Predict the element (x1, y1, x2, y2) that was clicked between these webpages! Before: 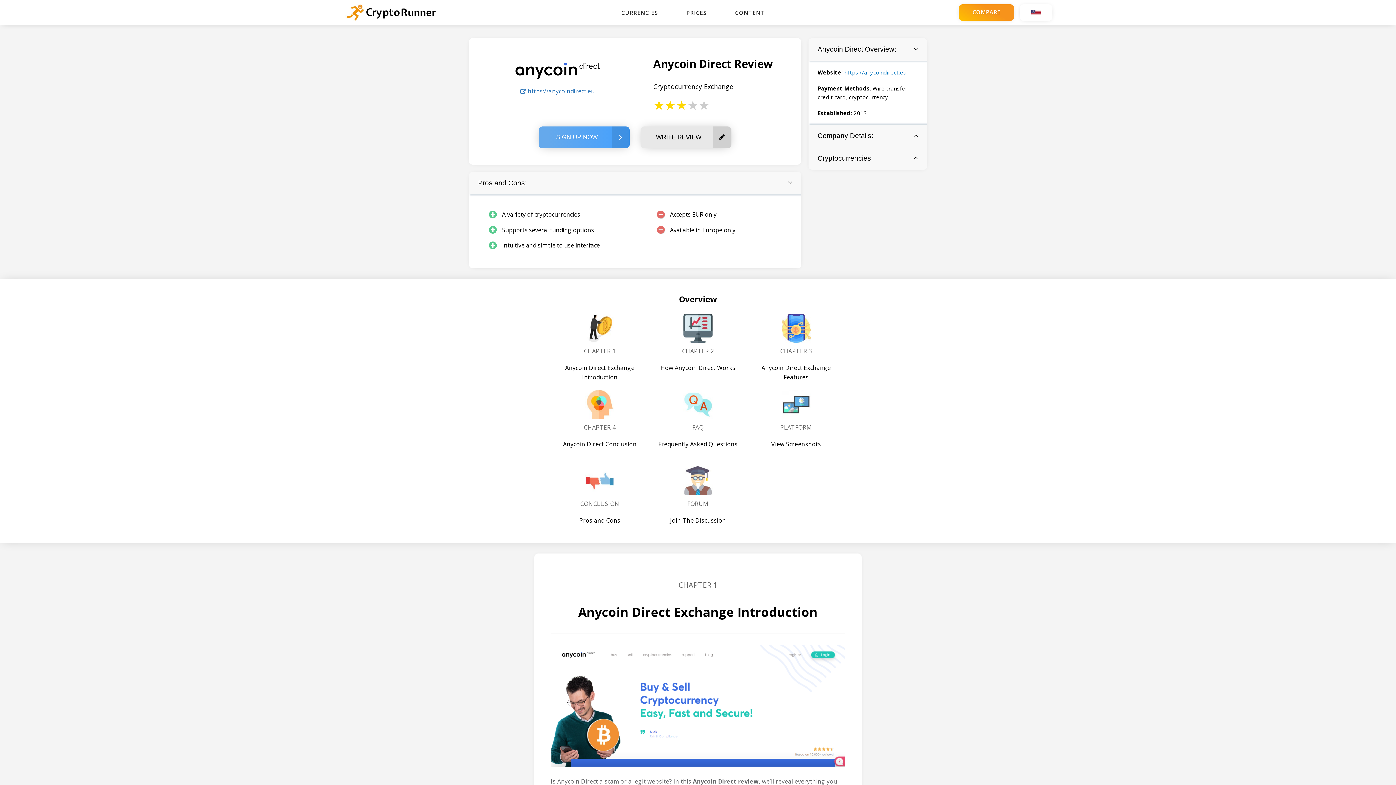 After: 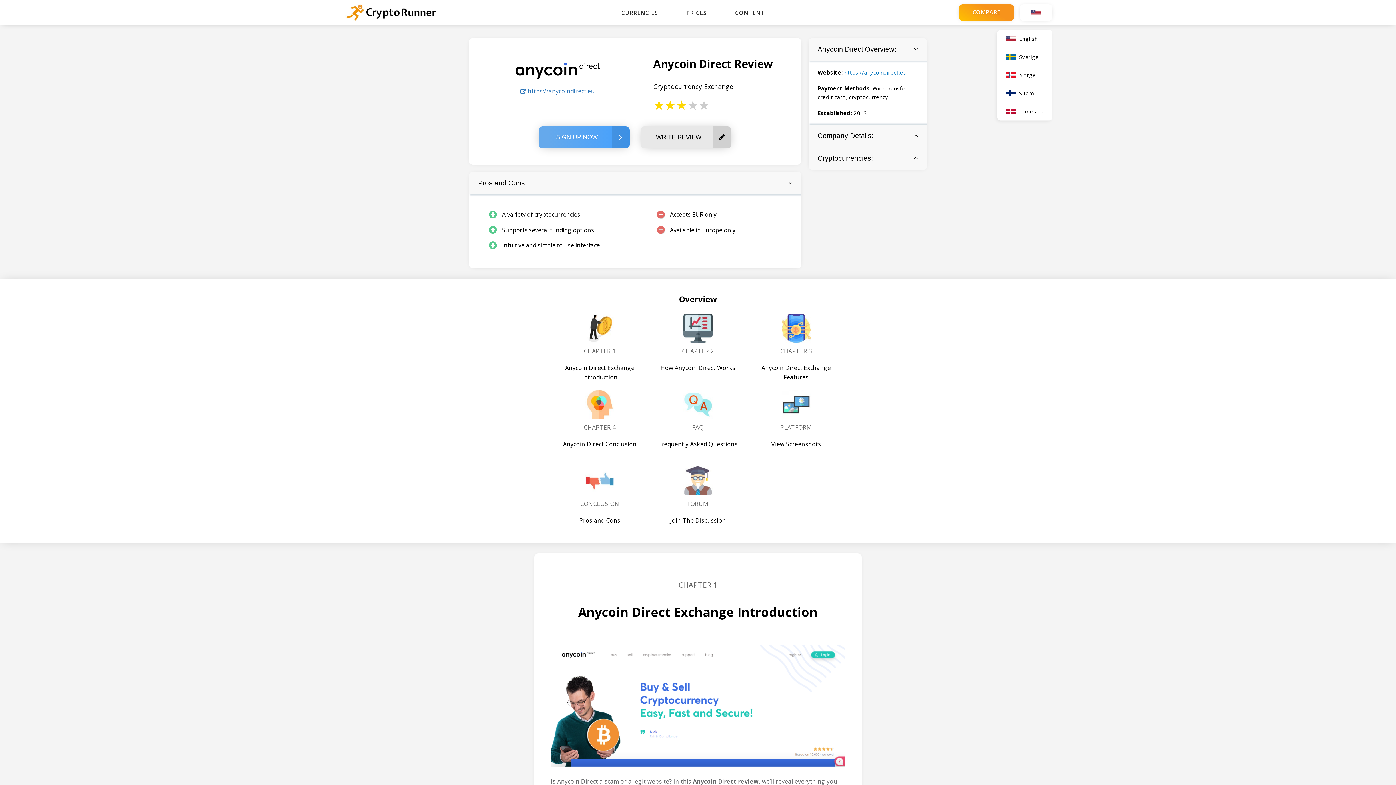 Action: bbox: (1020, 4, 1052, 20)